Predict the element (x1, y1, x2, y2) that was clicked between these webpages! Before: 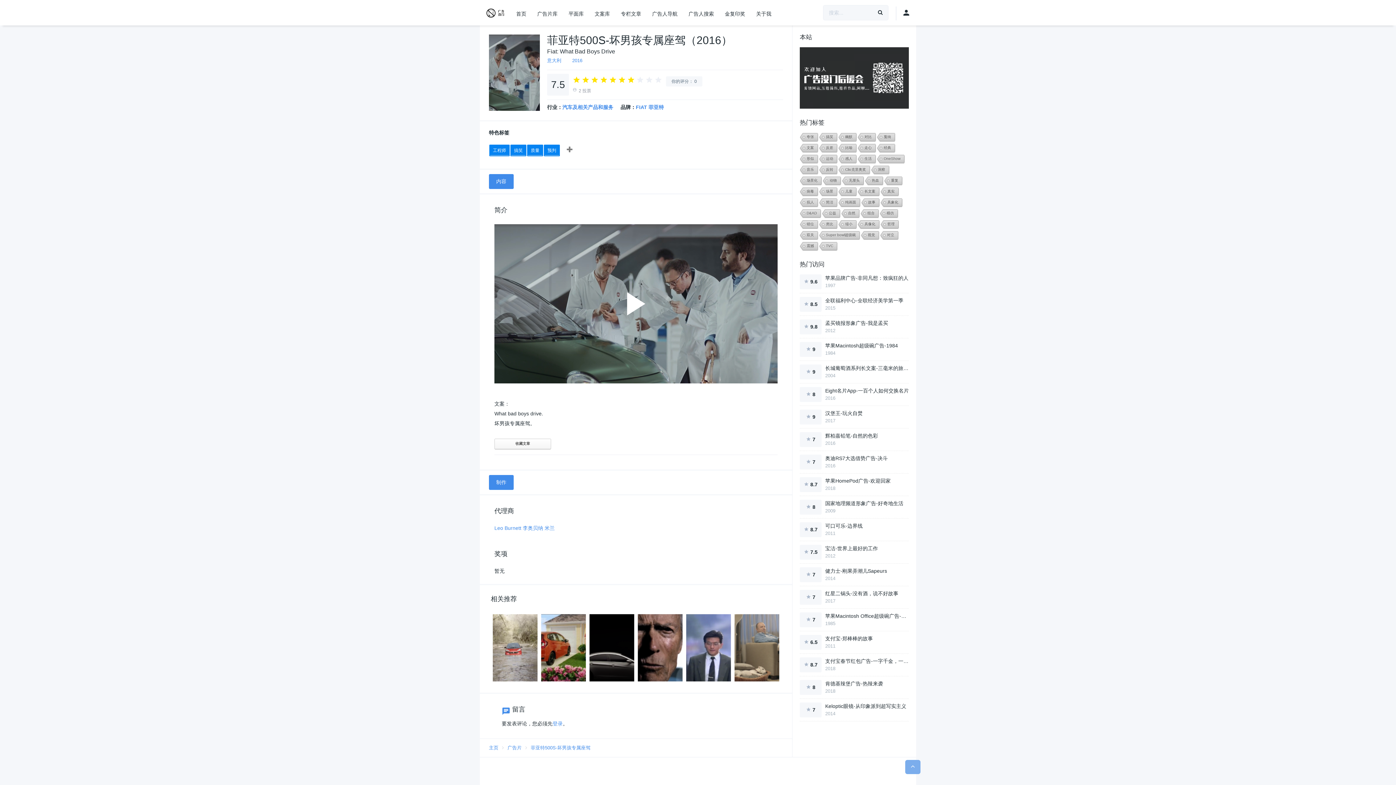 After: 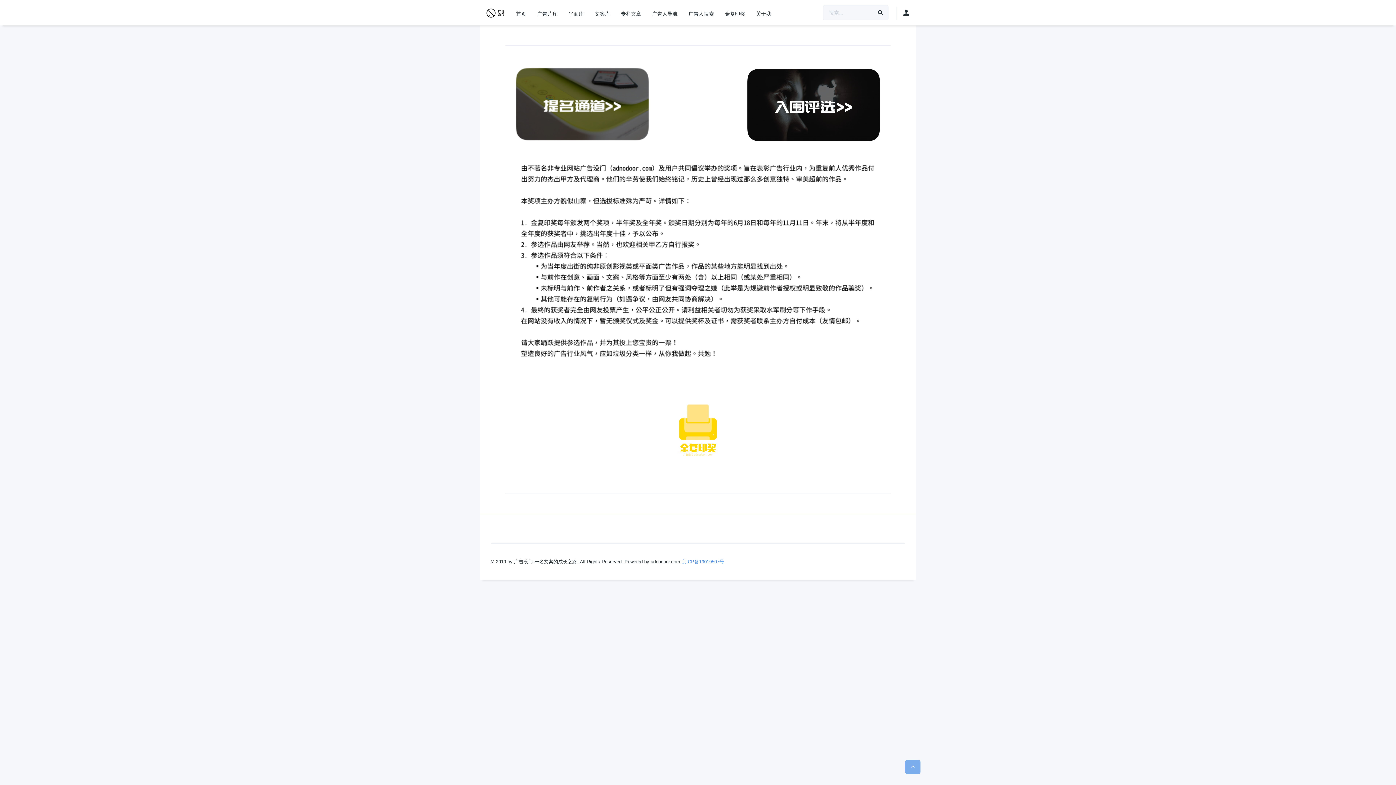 Action: label: 金复印奖 bbox: (719, 0, 750, 28)